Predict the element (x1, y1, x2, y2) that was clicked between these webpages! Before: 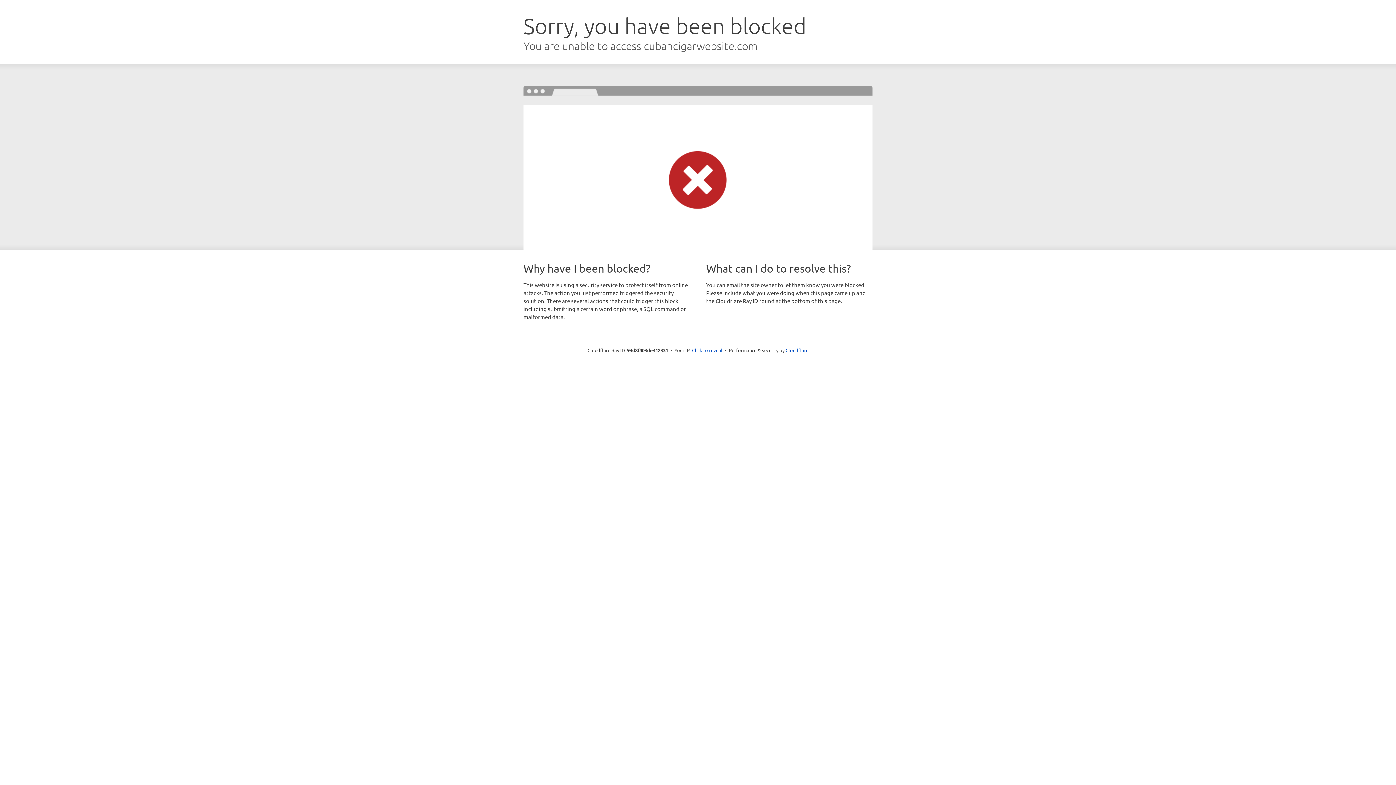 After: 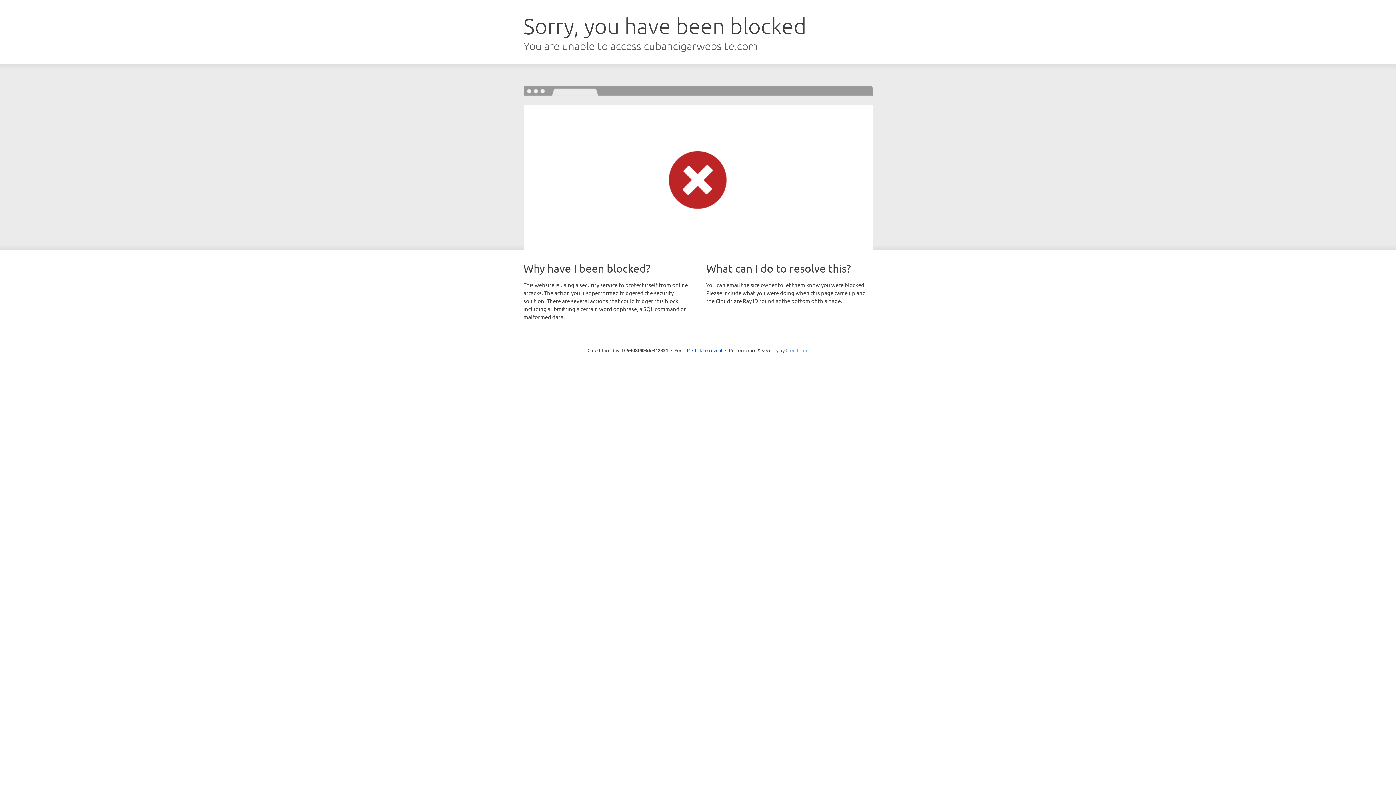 Action: bbox: (785, 347, 808, 353) label: Cloudflare